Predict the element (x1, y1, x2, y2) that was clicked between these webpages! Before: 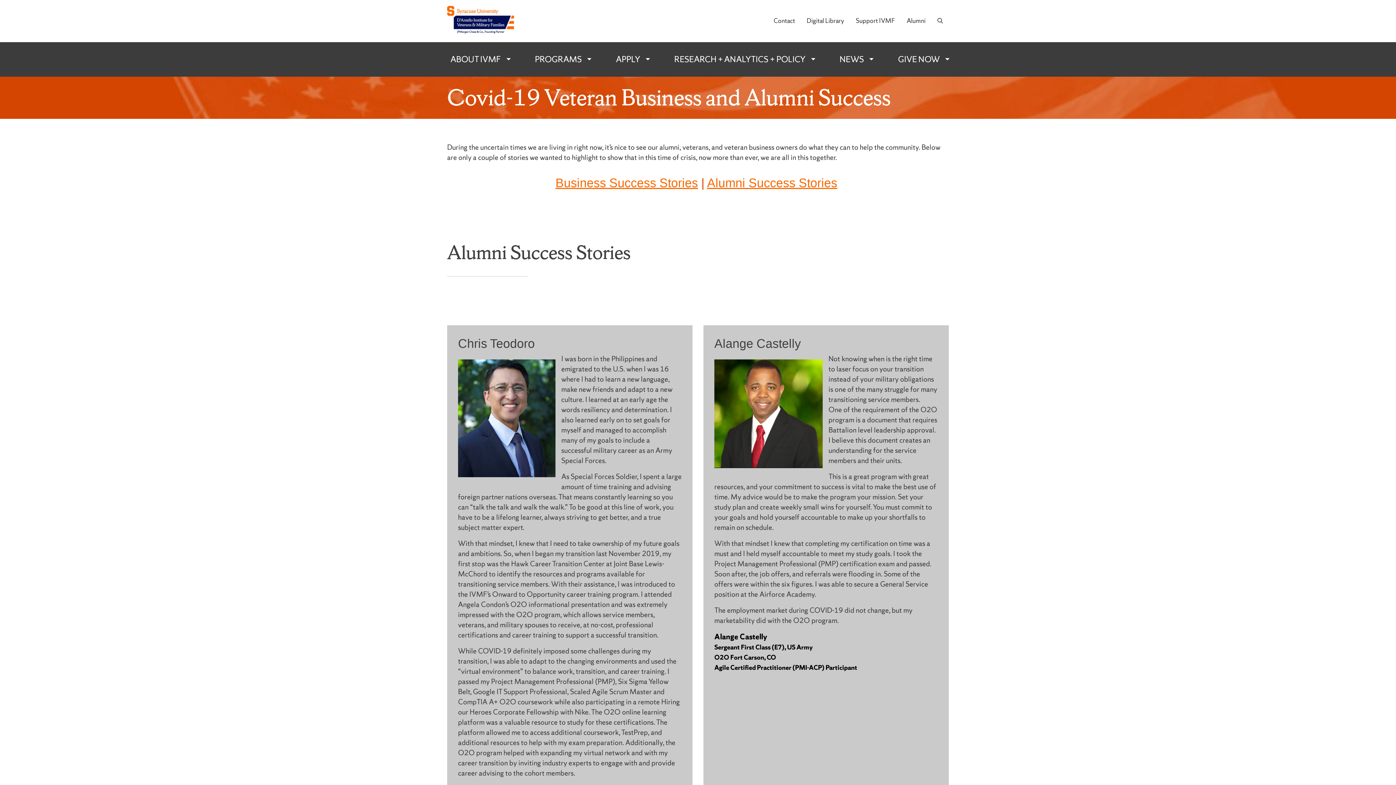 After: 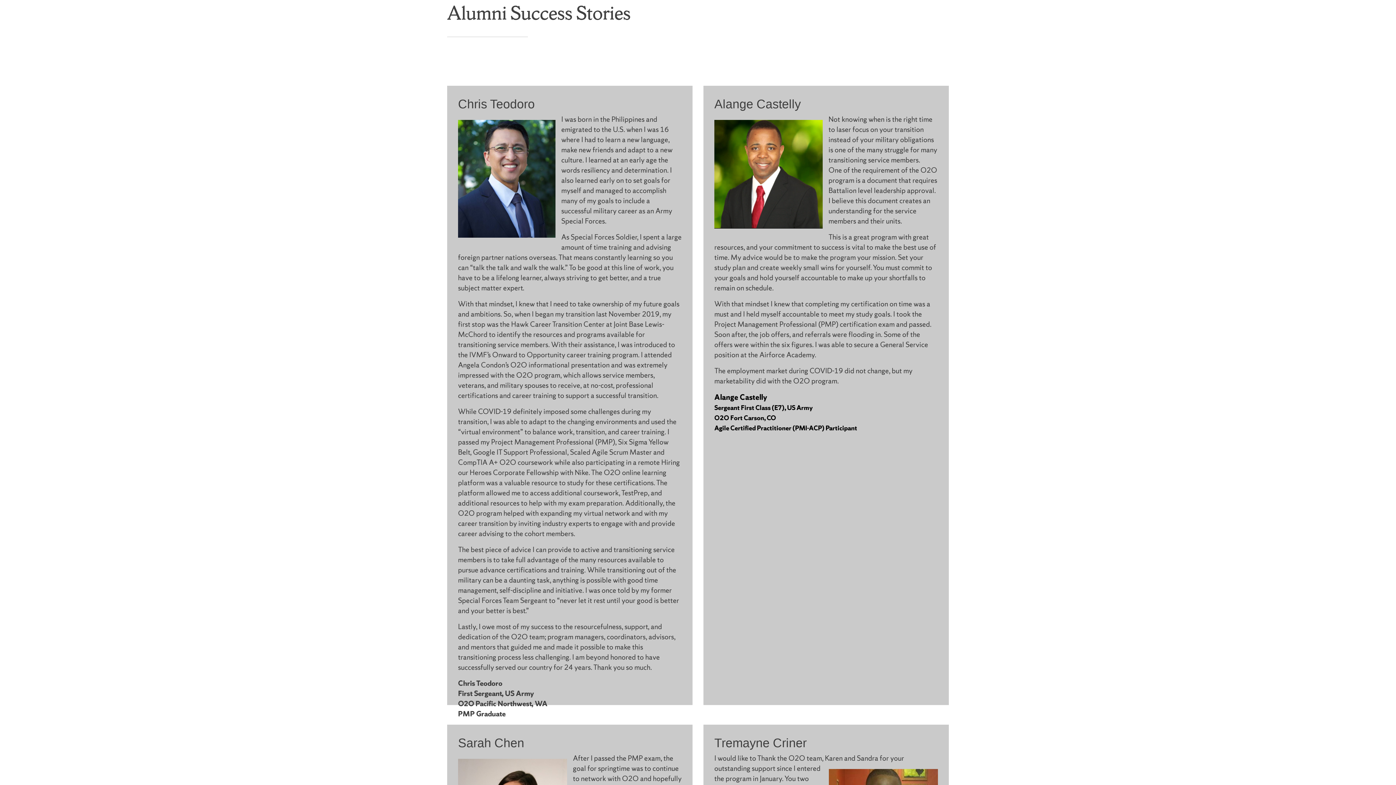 Action: bbox: (707, 175, 837, 189) label: Alumni Success Stories